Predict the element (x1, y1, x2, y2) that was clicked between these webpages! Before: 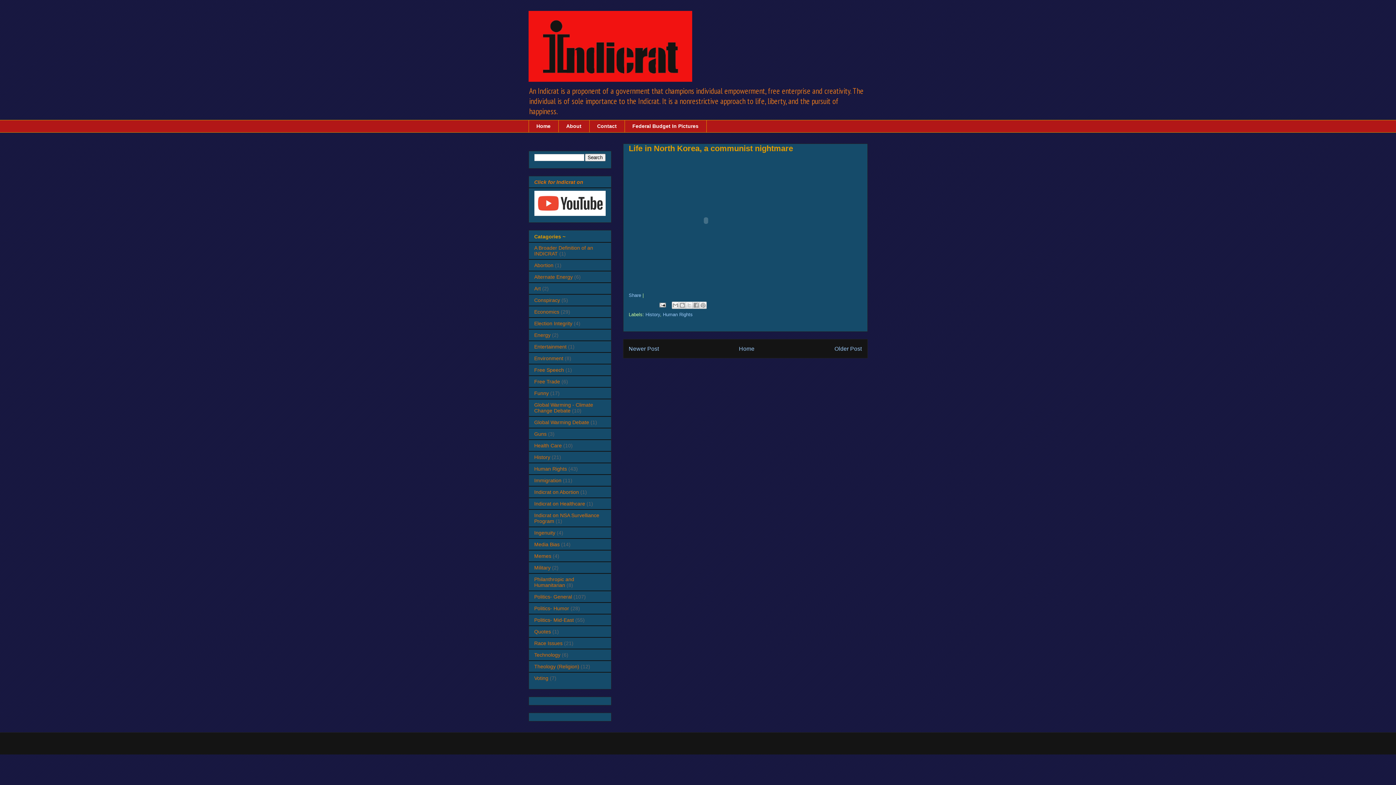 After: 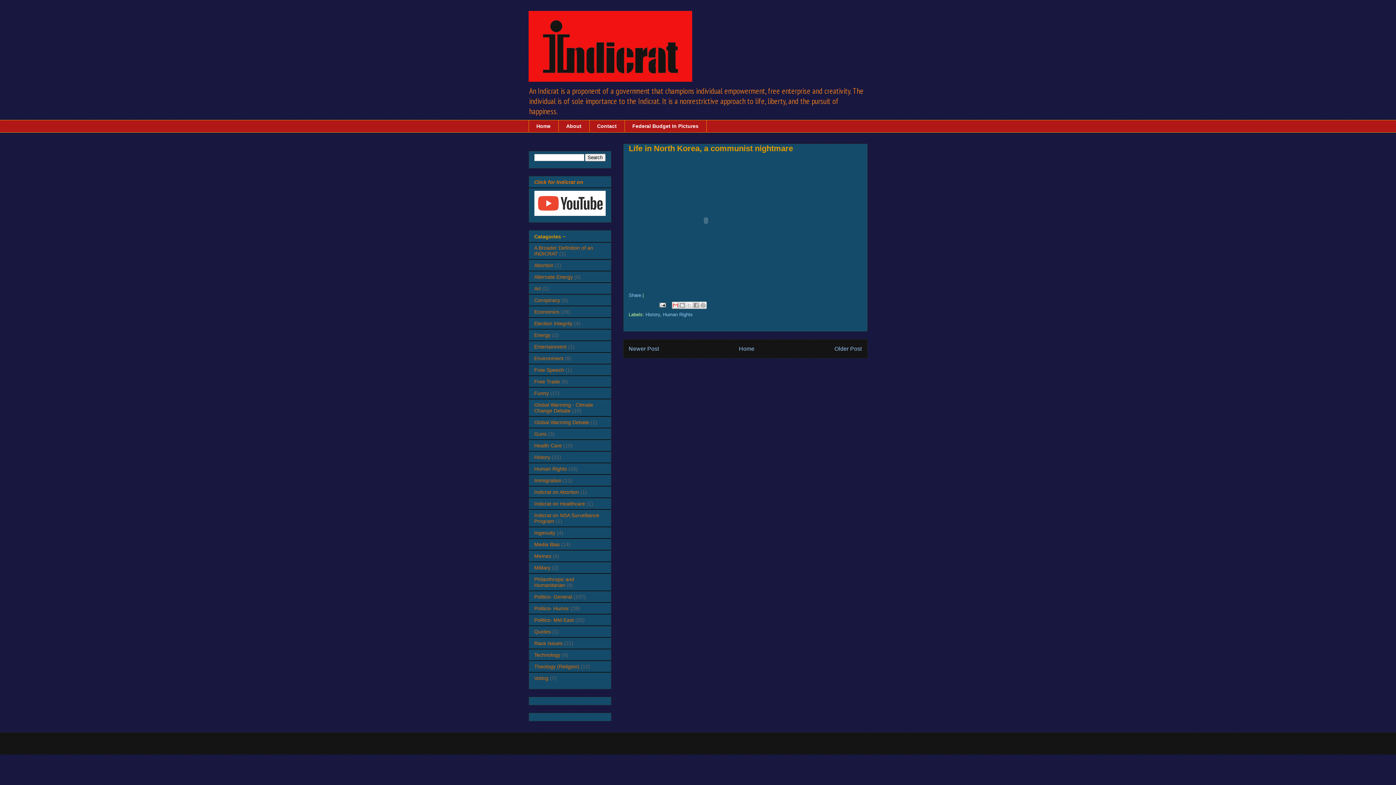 Action: label: Email This bbox: (672, 301, 679, 309)